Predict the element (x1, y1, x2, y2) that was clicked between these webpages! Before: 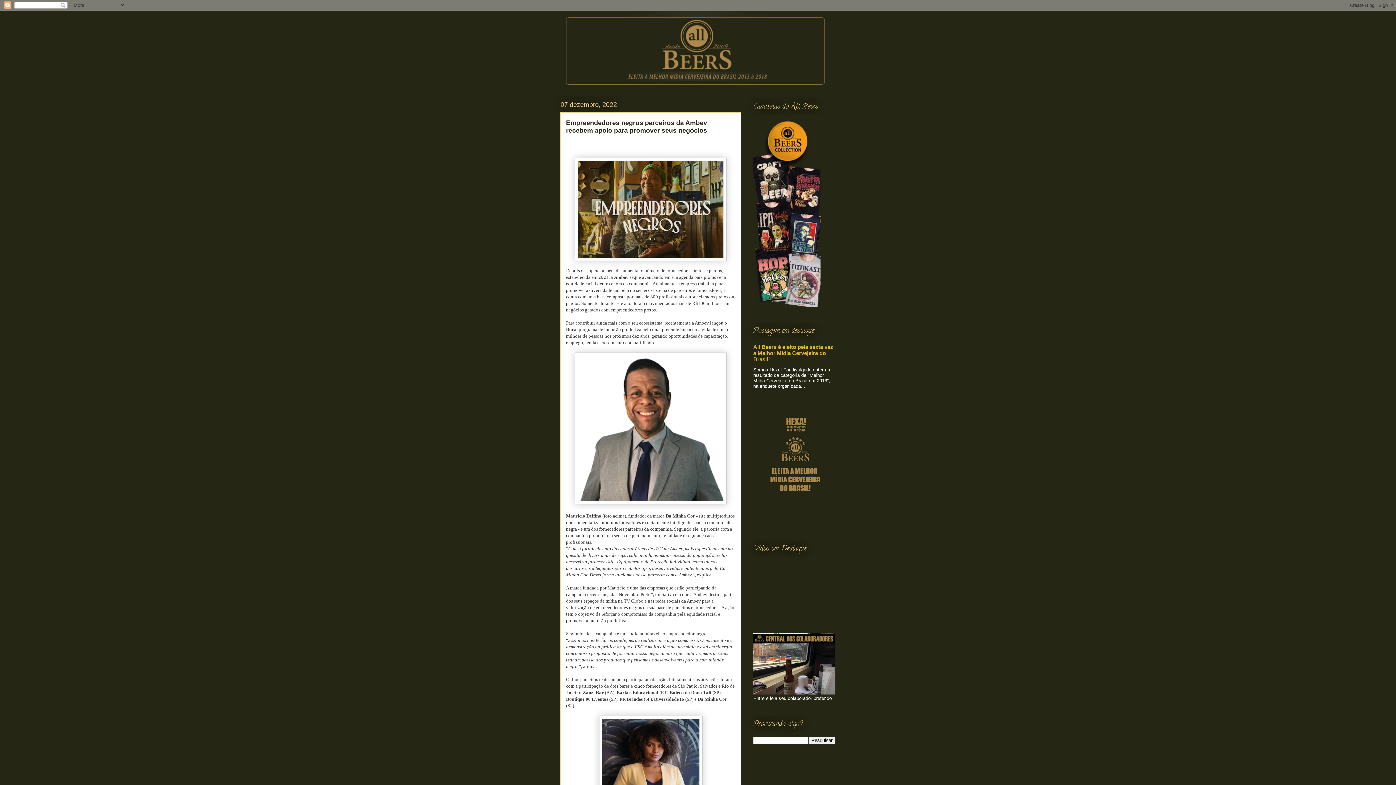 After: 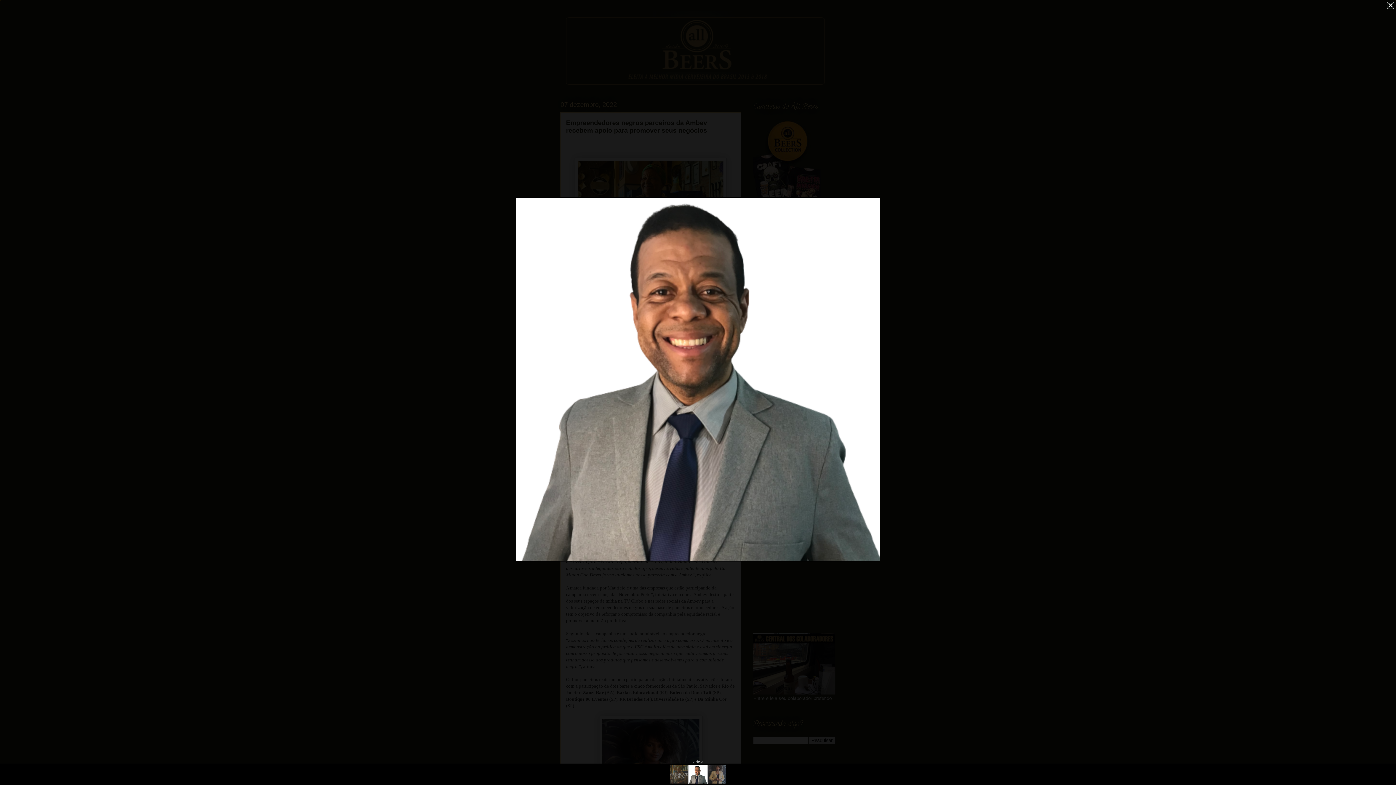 Action: bbox: (574, 500, 726, 505)